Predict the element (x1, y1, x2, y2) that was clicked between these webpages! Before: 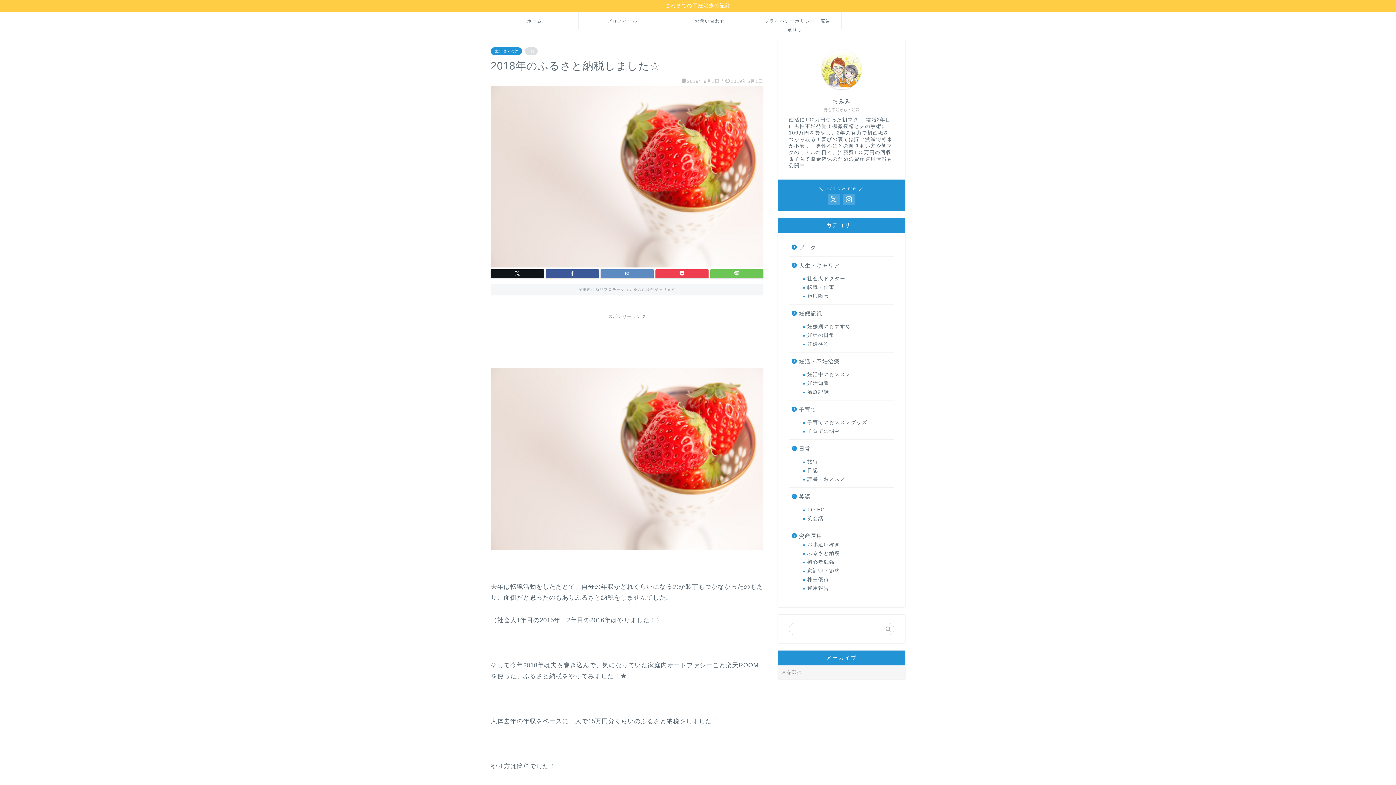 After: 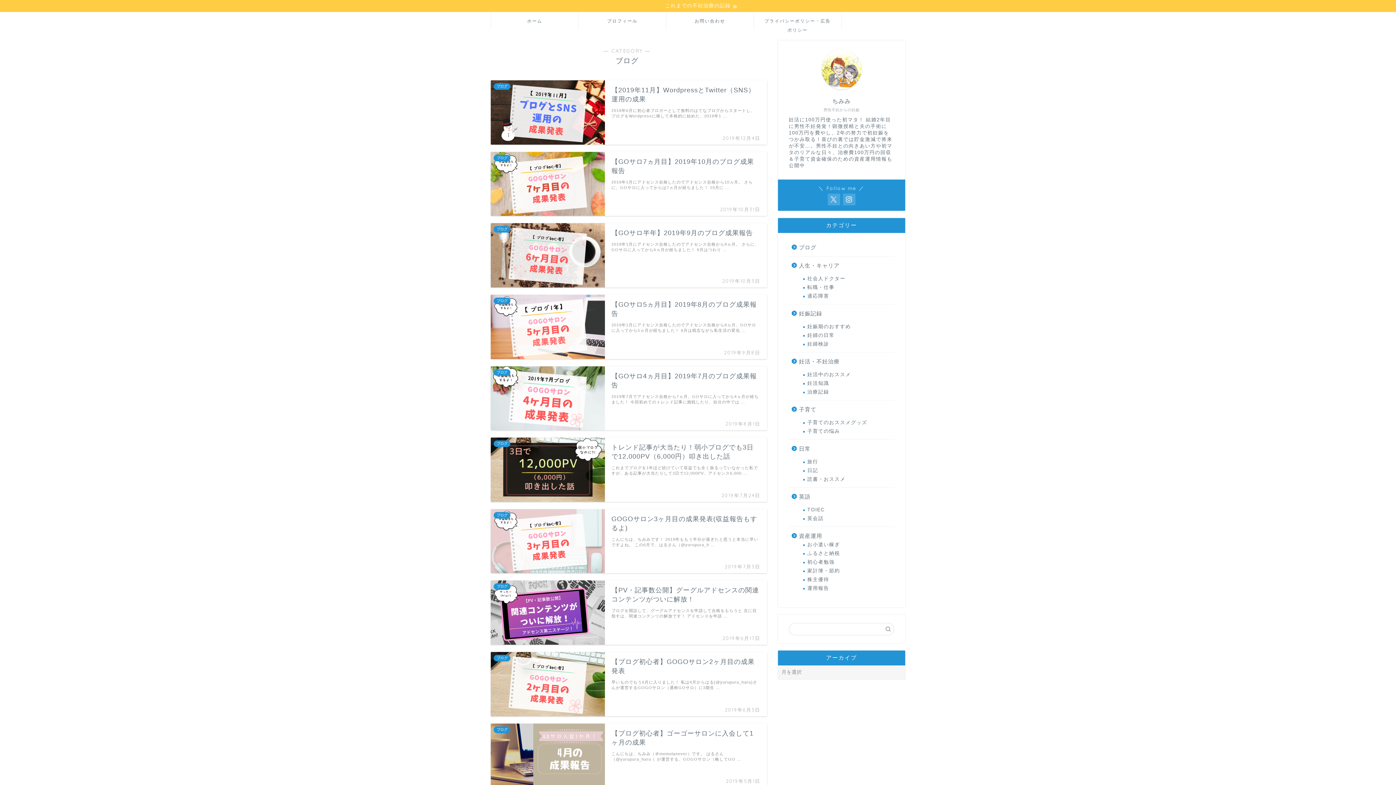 Action: bbox: (789, 238, 893, 256) label: ブログ